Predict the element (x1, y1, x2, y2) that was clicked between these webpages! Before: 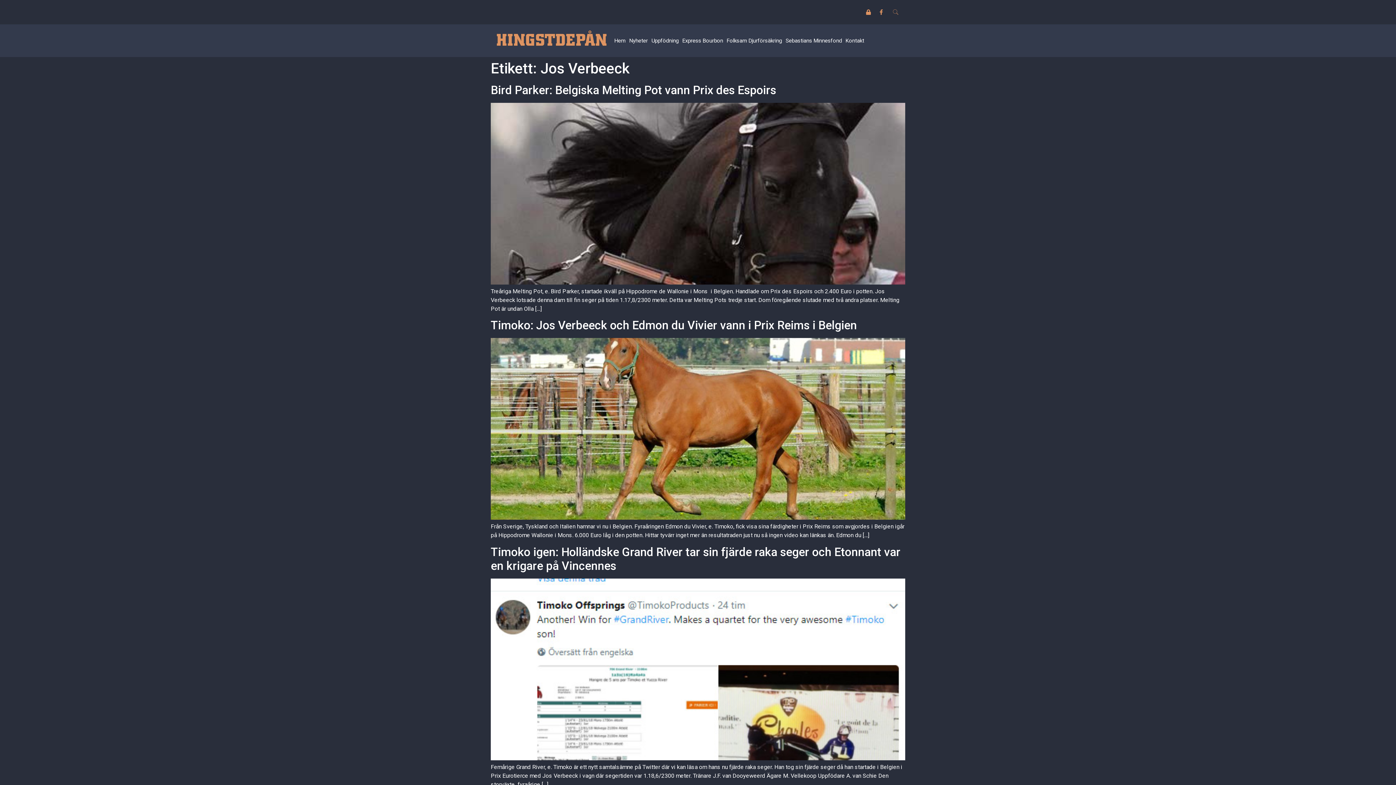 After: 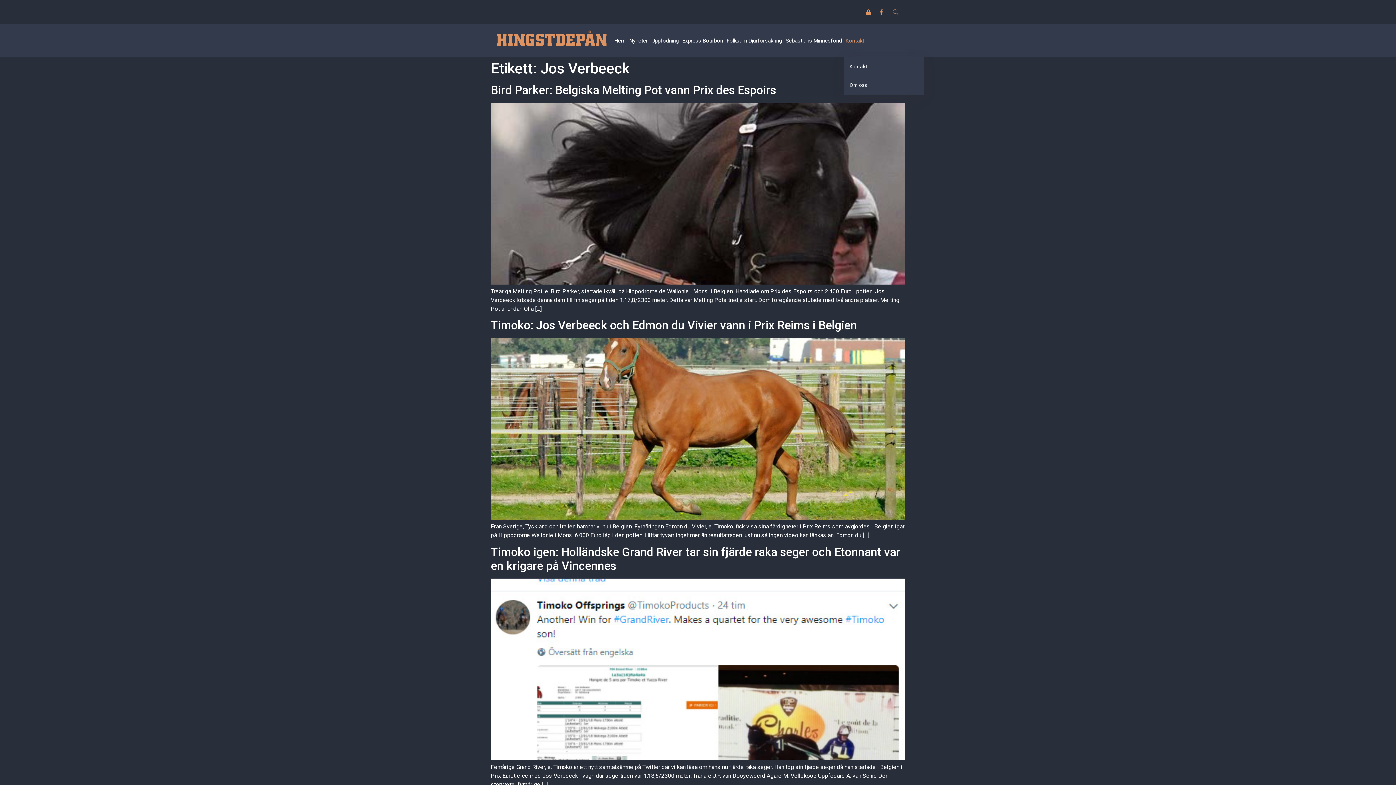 Action: label: Kontakt bbox: (844, 24, 866, 57)